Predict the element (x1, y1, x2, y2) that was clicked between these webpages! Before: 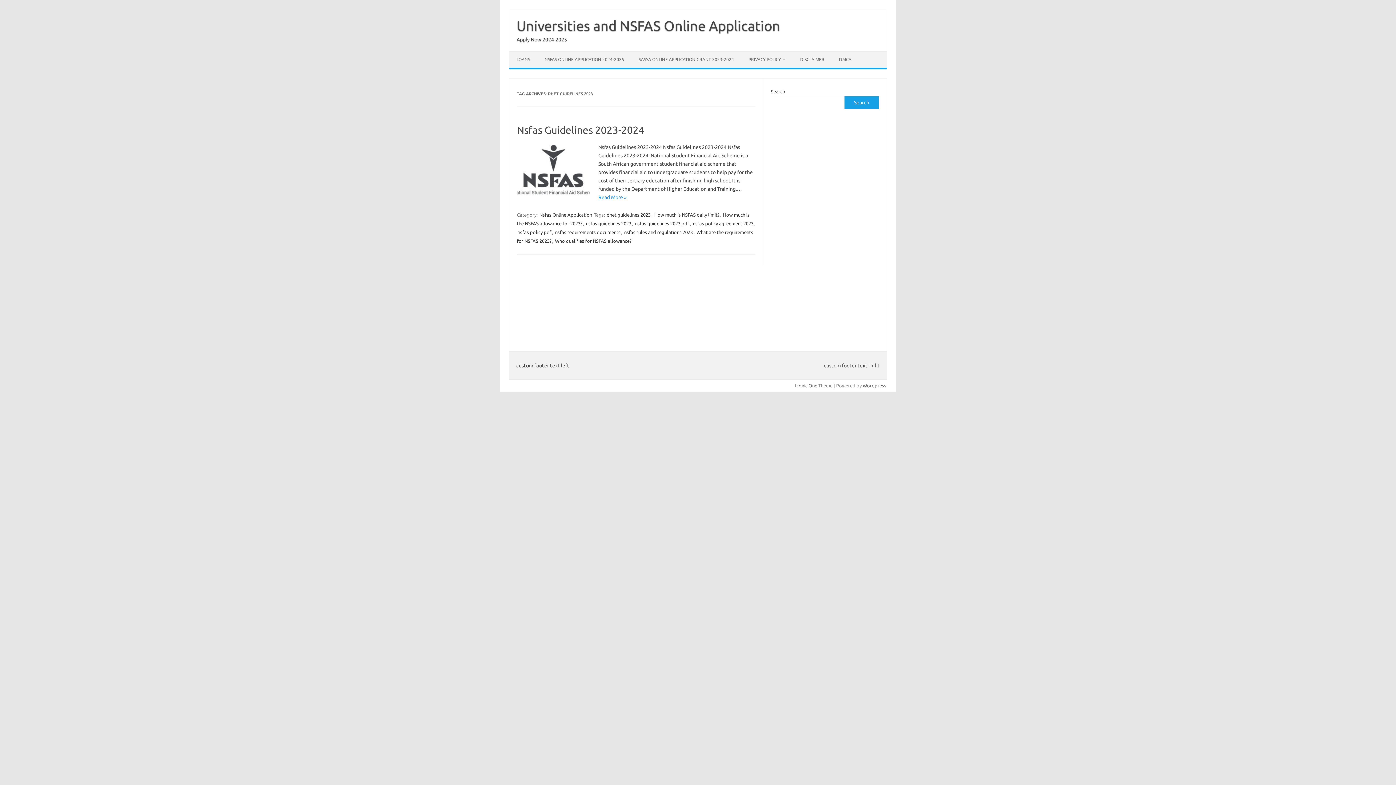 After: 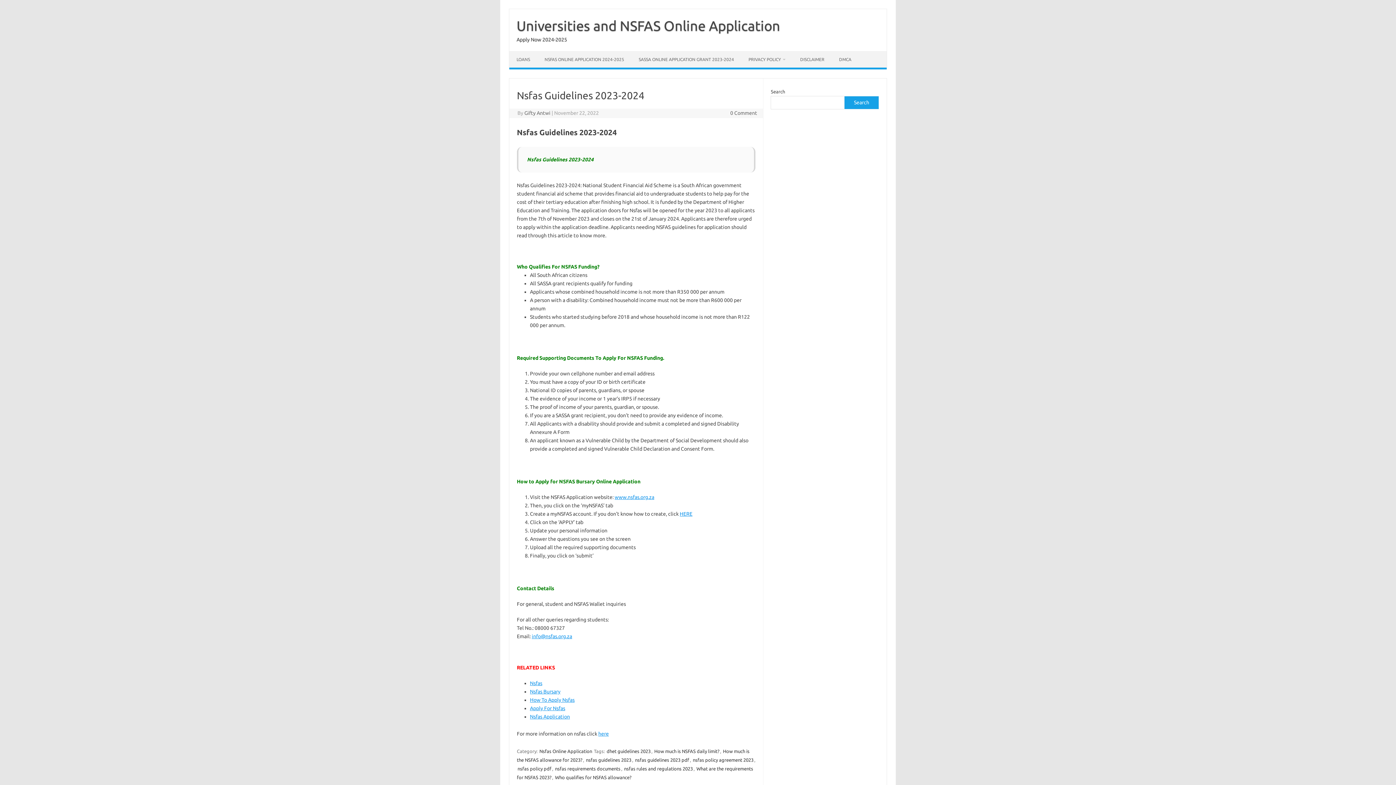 Action: label: Nsfas Guidelines 2023-2024 bbox: (517, 124, 644, 135)